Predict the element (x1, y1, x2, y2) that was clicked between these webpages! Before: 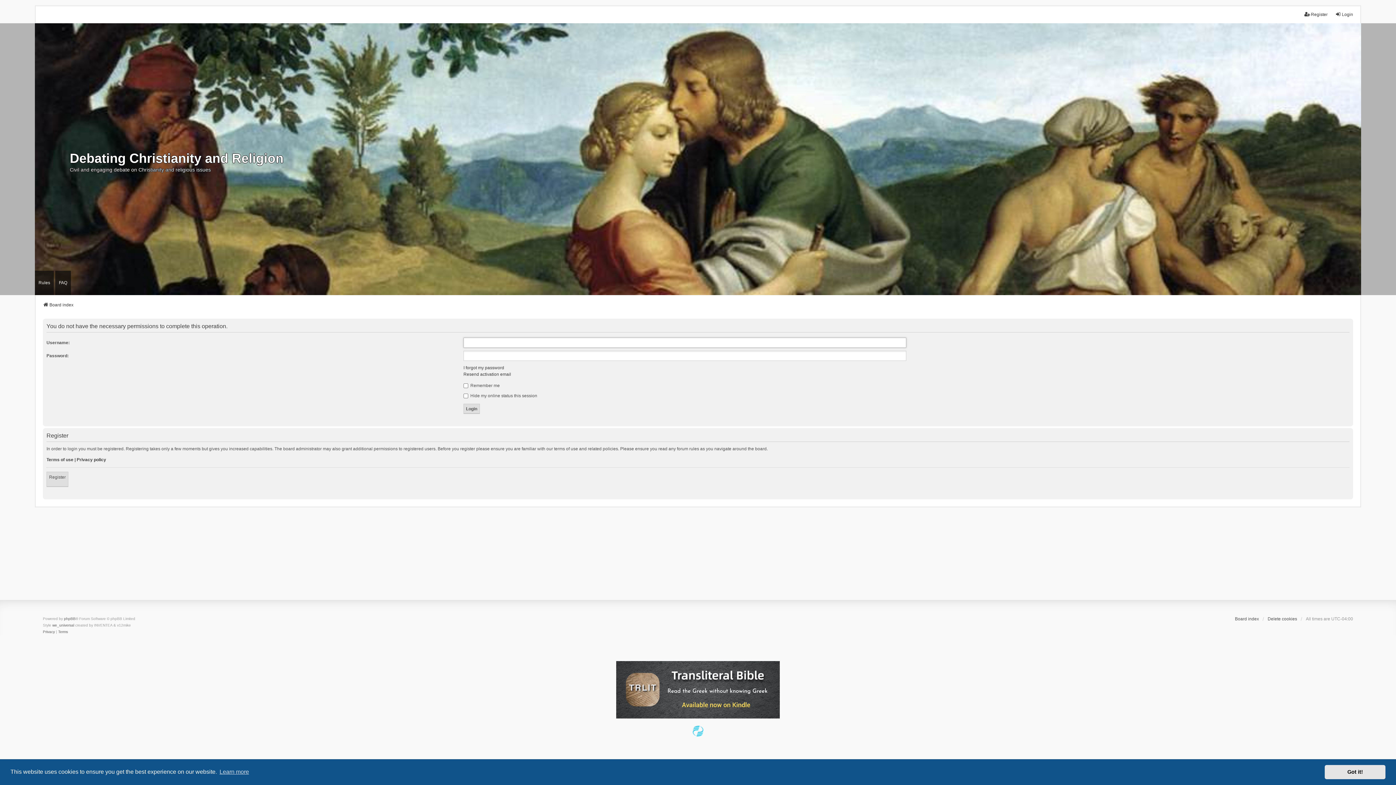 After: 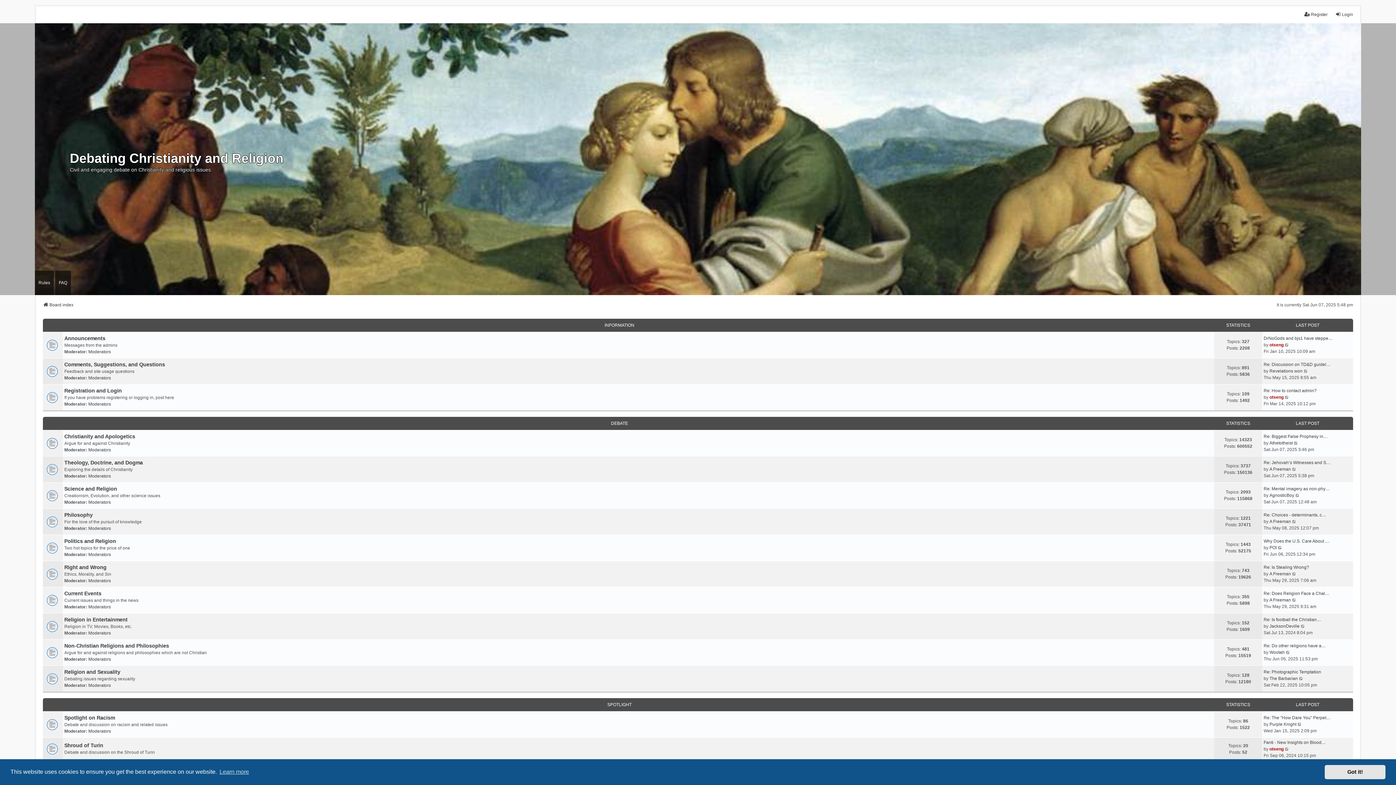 Action: bbox: (1235, 616, 1259, 622) label: Board index